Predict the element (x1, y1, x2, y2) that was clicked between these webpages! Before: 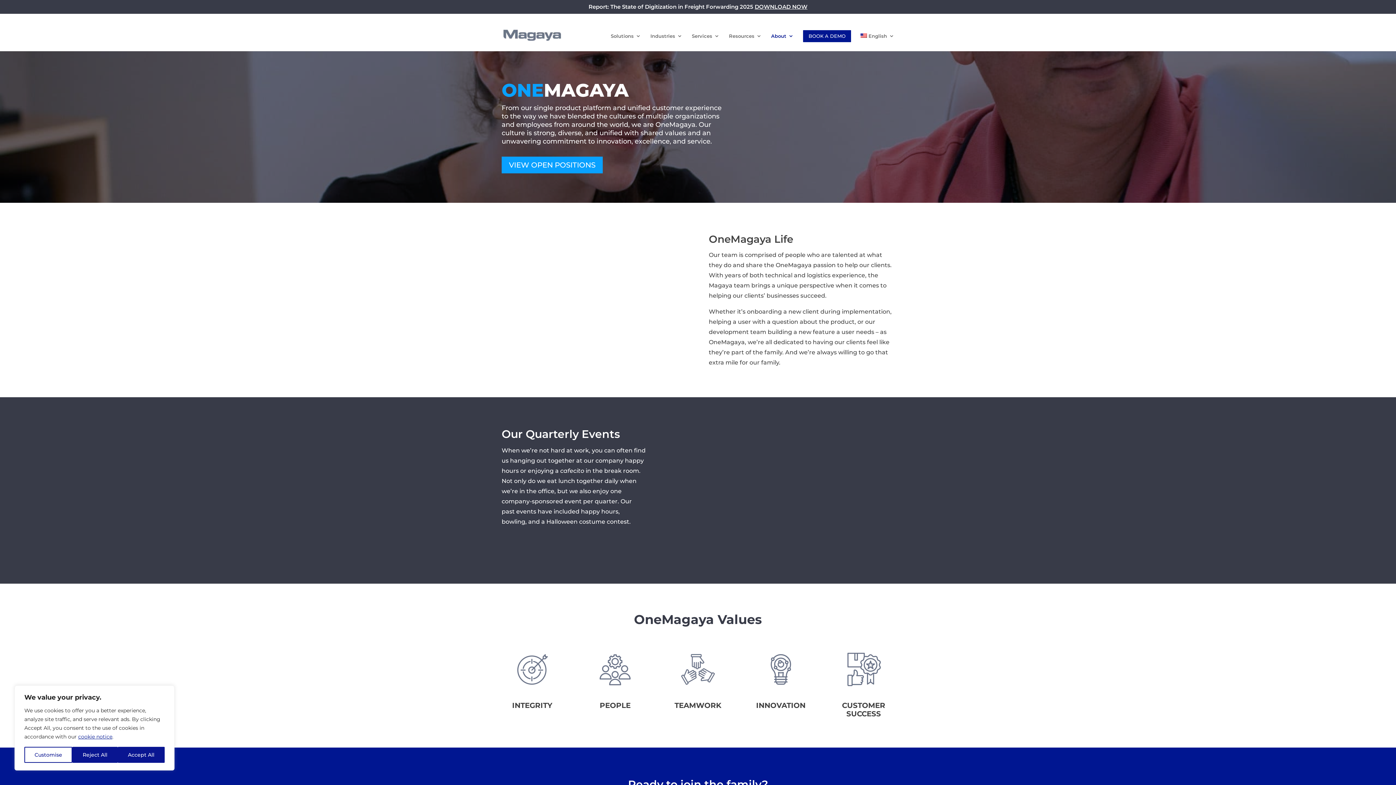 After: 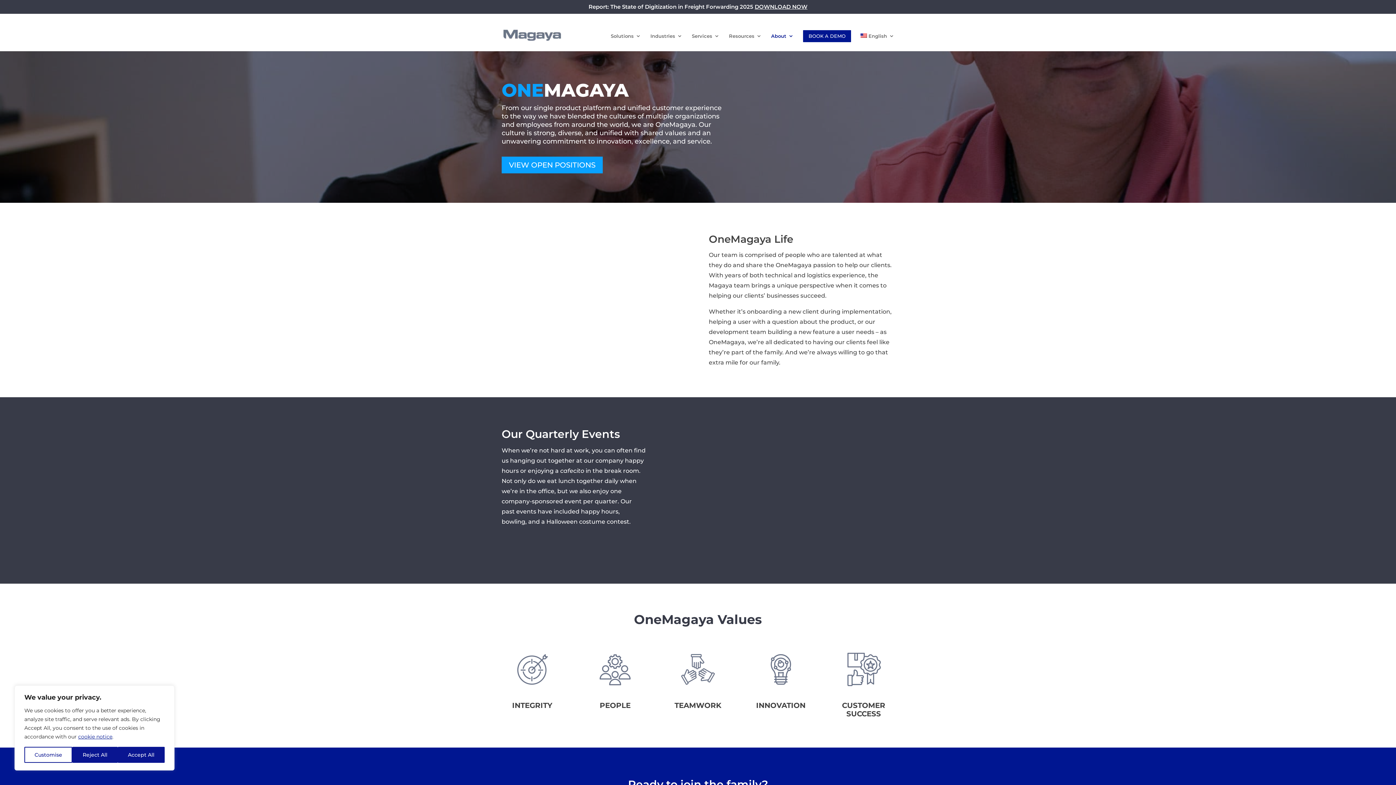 Action: bbox: (860, 33, 894, 47) label: English